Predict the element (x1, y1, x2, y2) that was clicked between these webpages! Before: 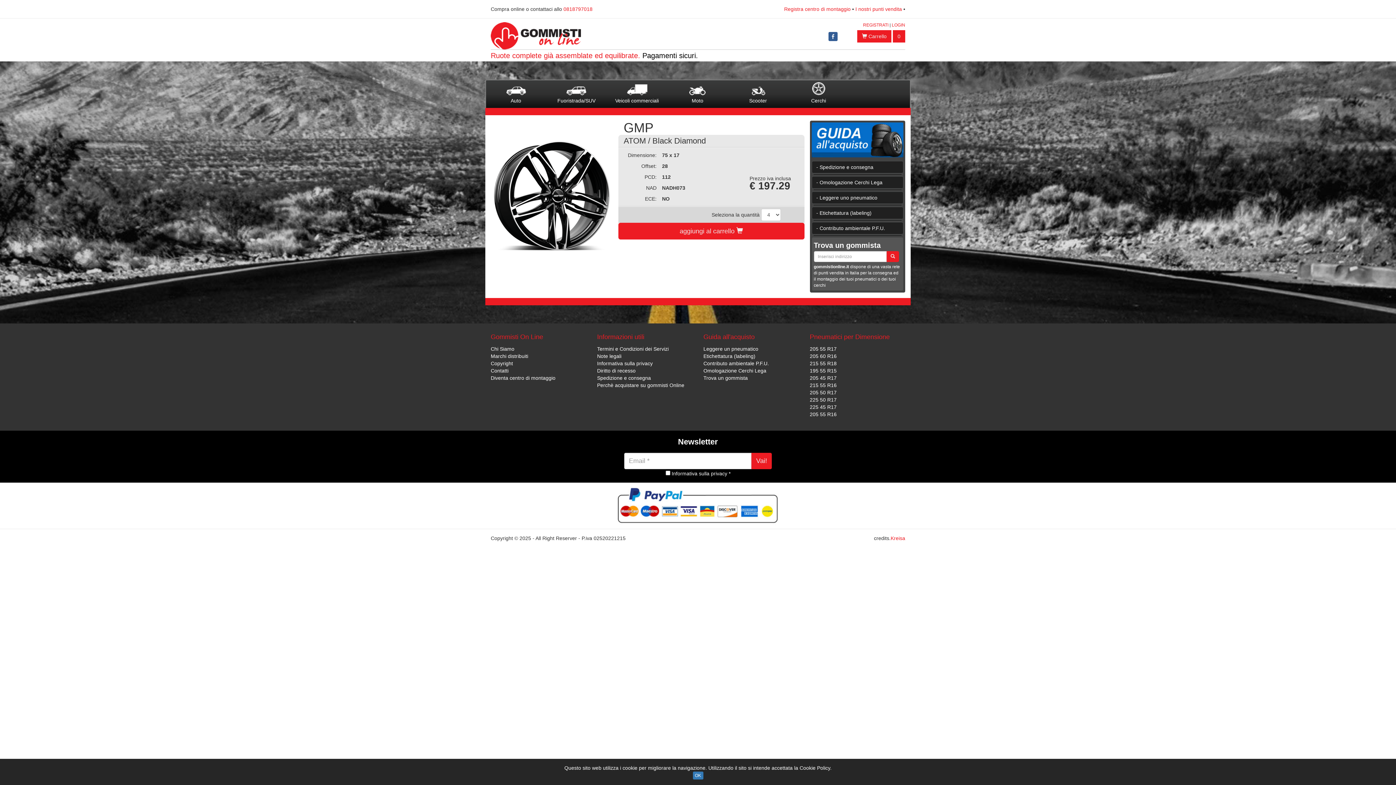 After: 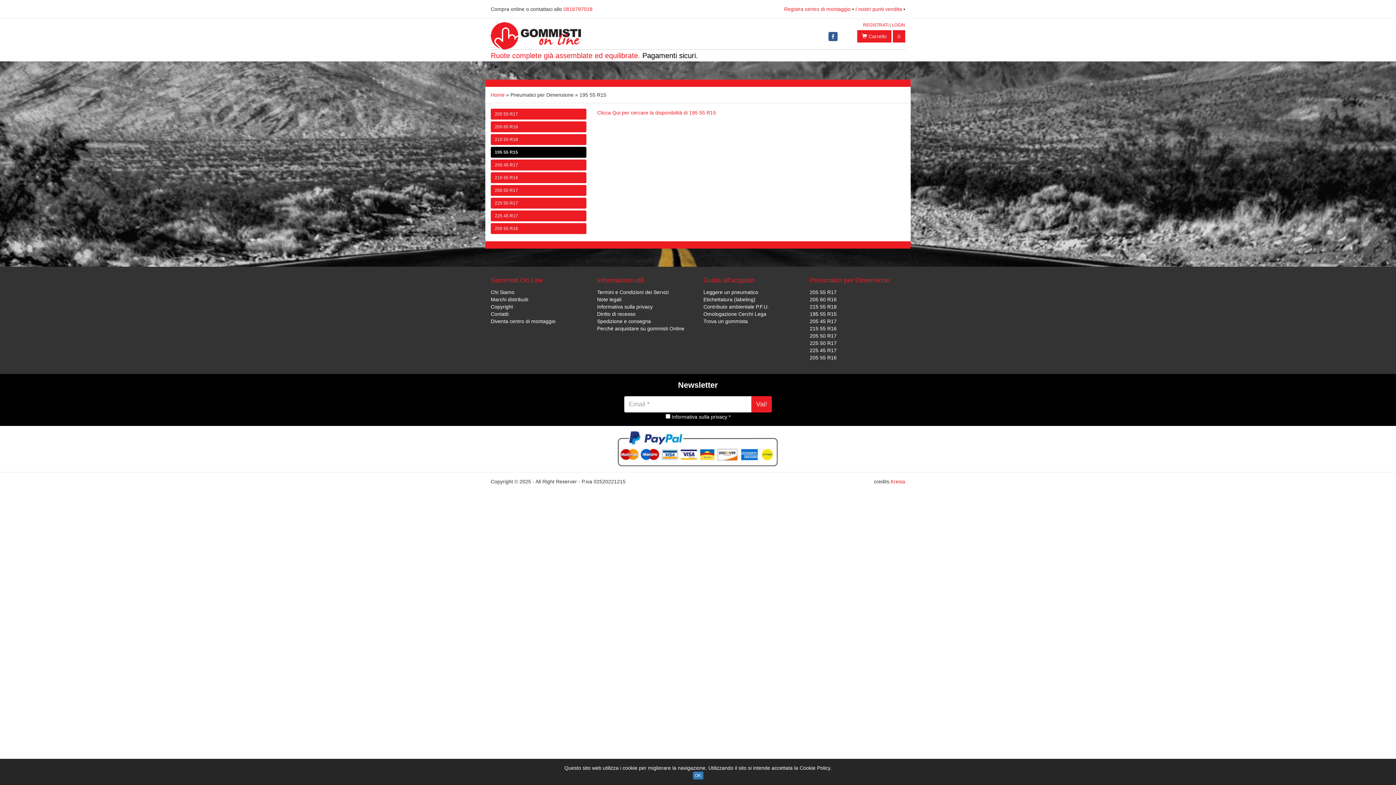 Action: bbox: (810, 367, 836, 373) label: 195 55 R15